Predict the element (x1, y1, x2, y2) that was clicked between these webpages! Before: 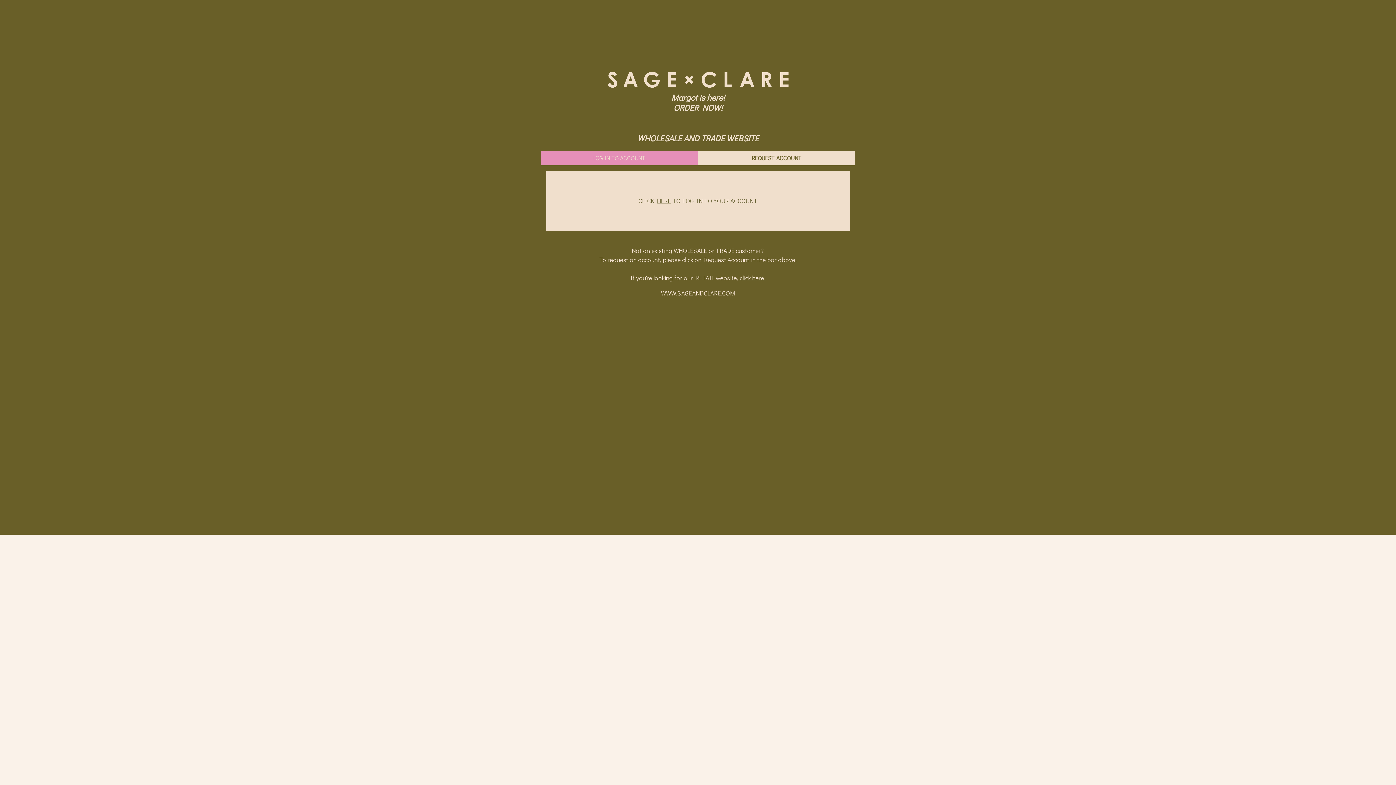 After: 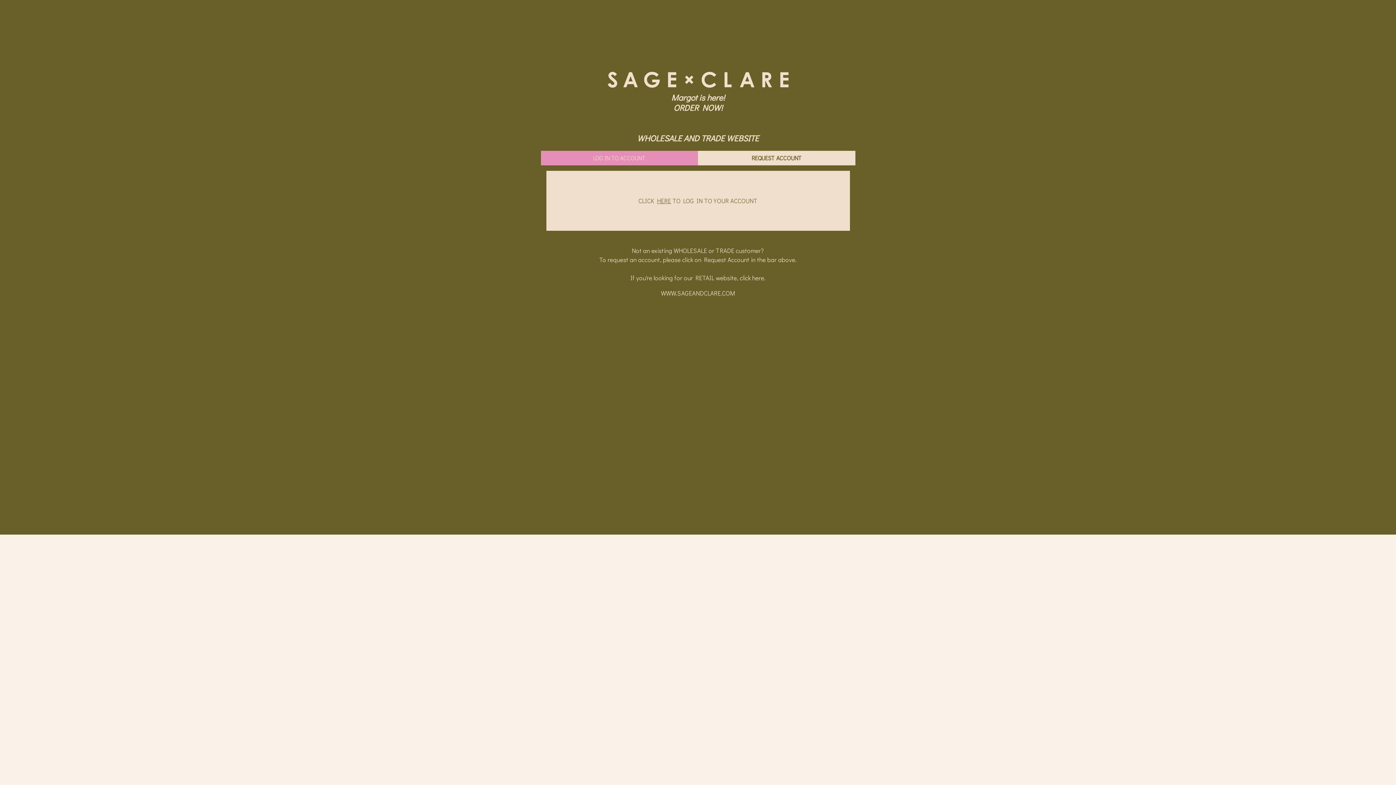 Action: label: LOG IN TO ACCOUNT bbox: (540, 150, 698, 165)